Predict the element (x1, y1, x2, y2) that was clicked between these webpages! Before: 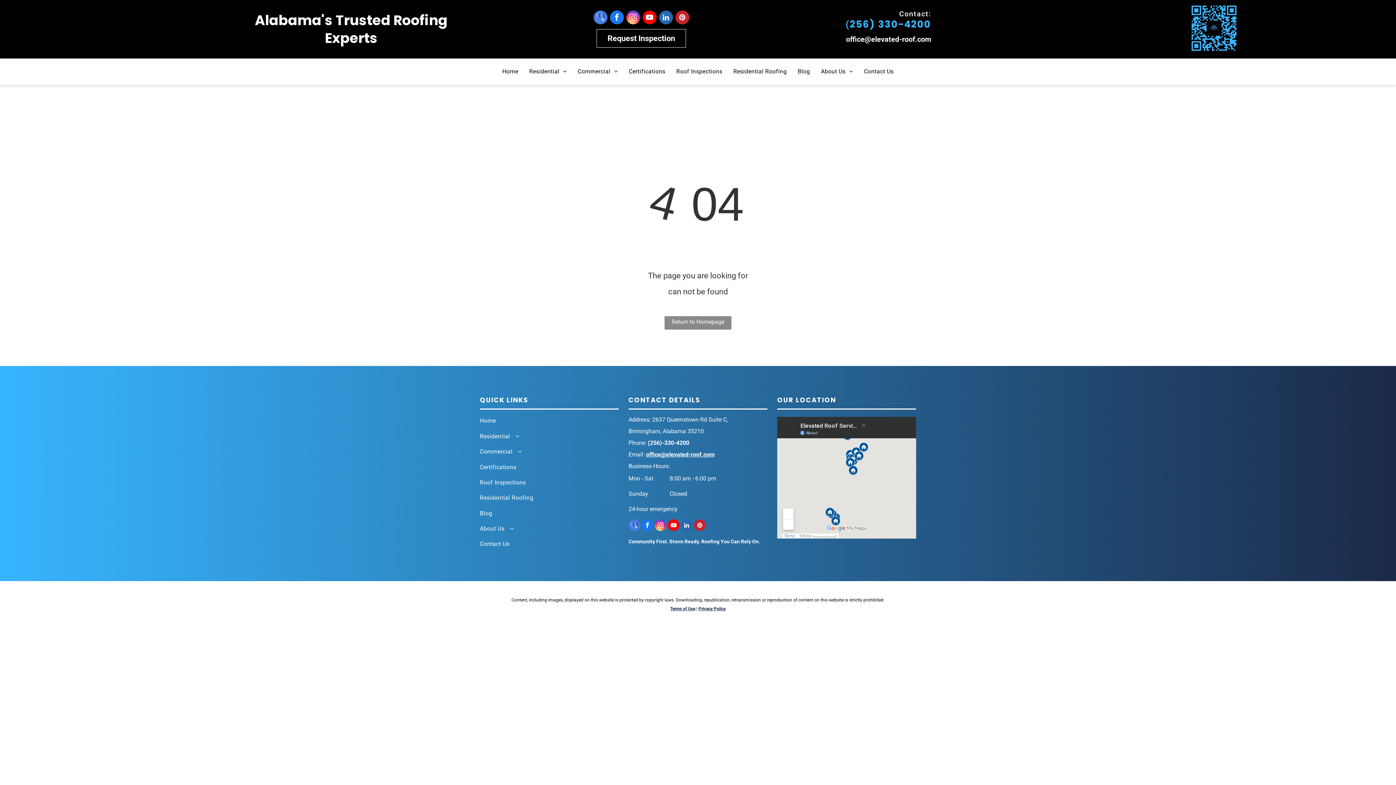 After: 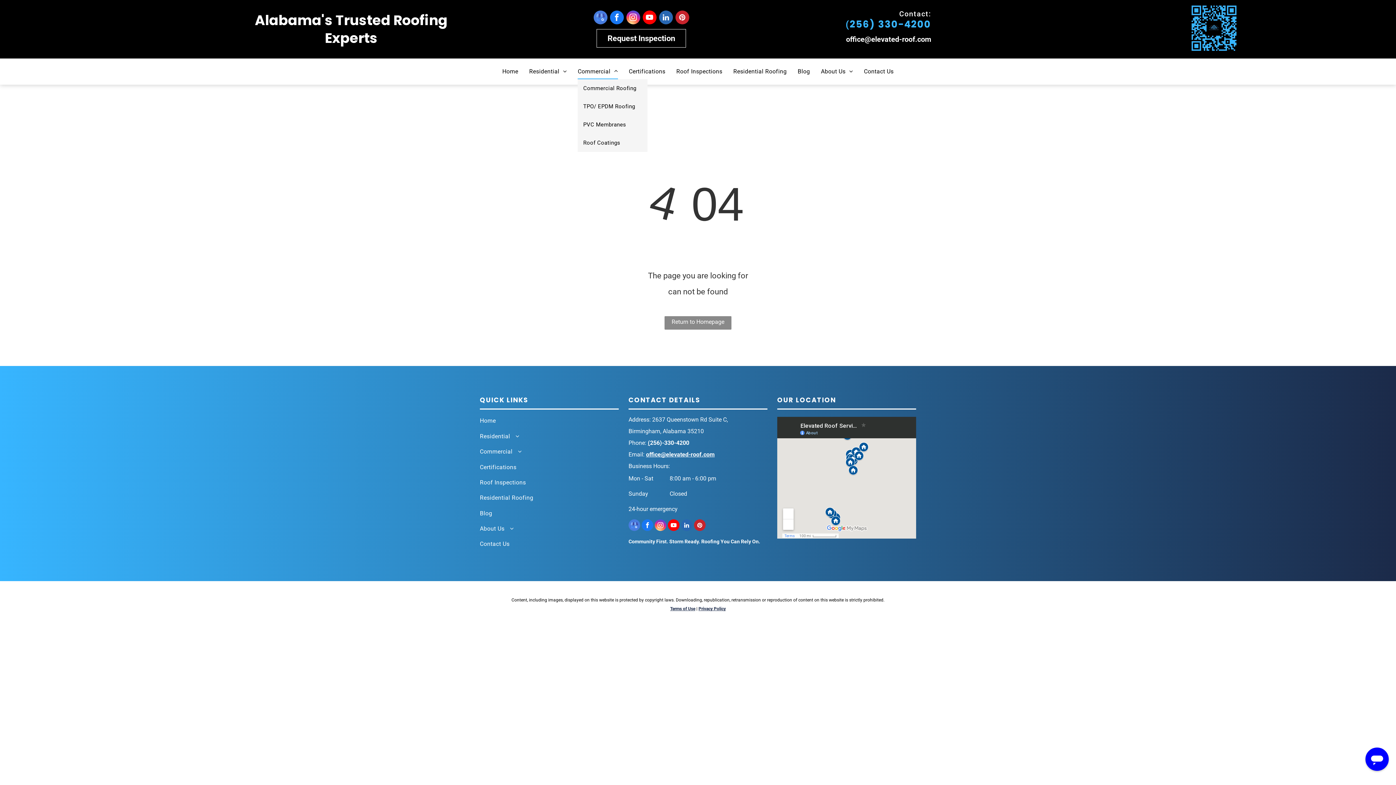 Action: bbox: (572, 63, 623, 79) label: Commercial